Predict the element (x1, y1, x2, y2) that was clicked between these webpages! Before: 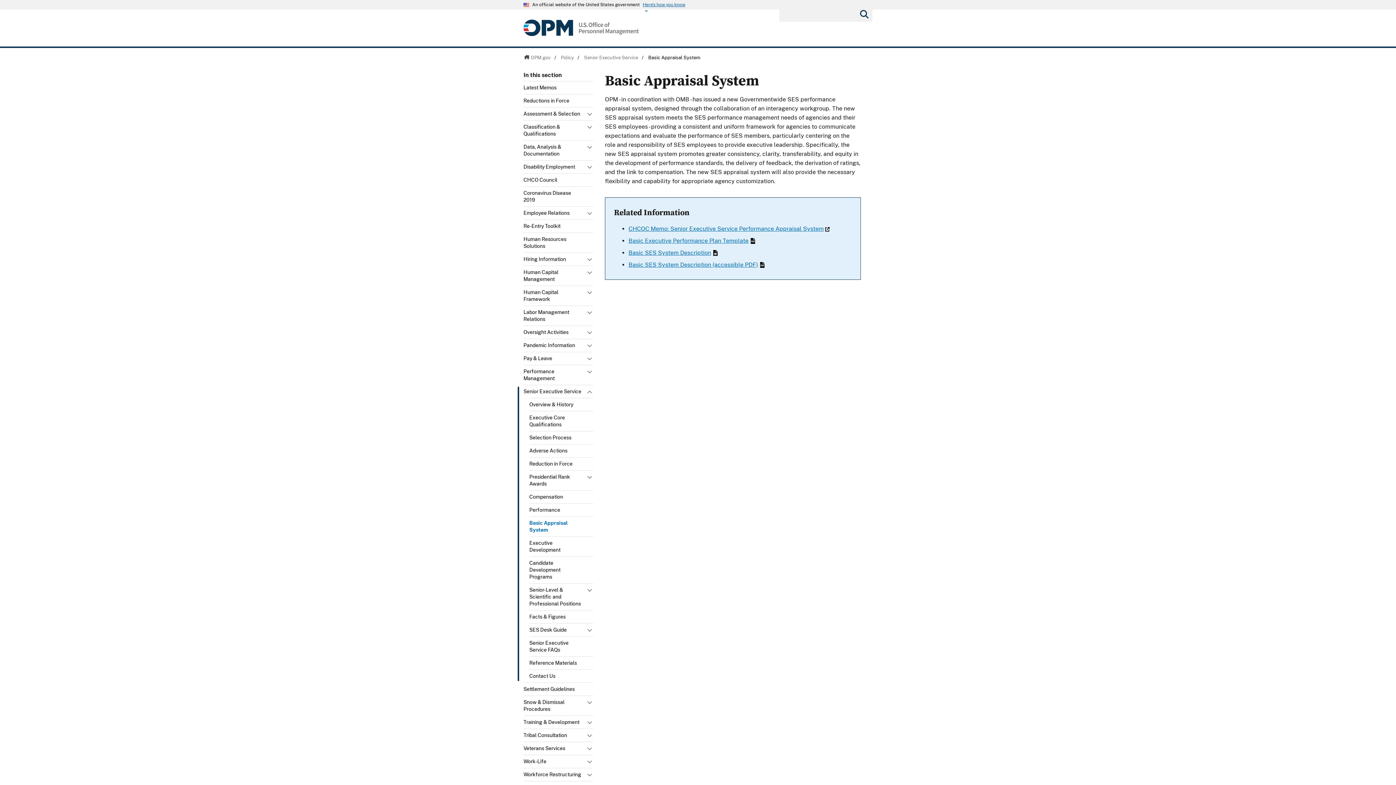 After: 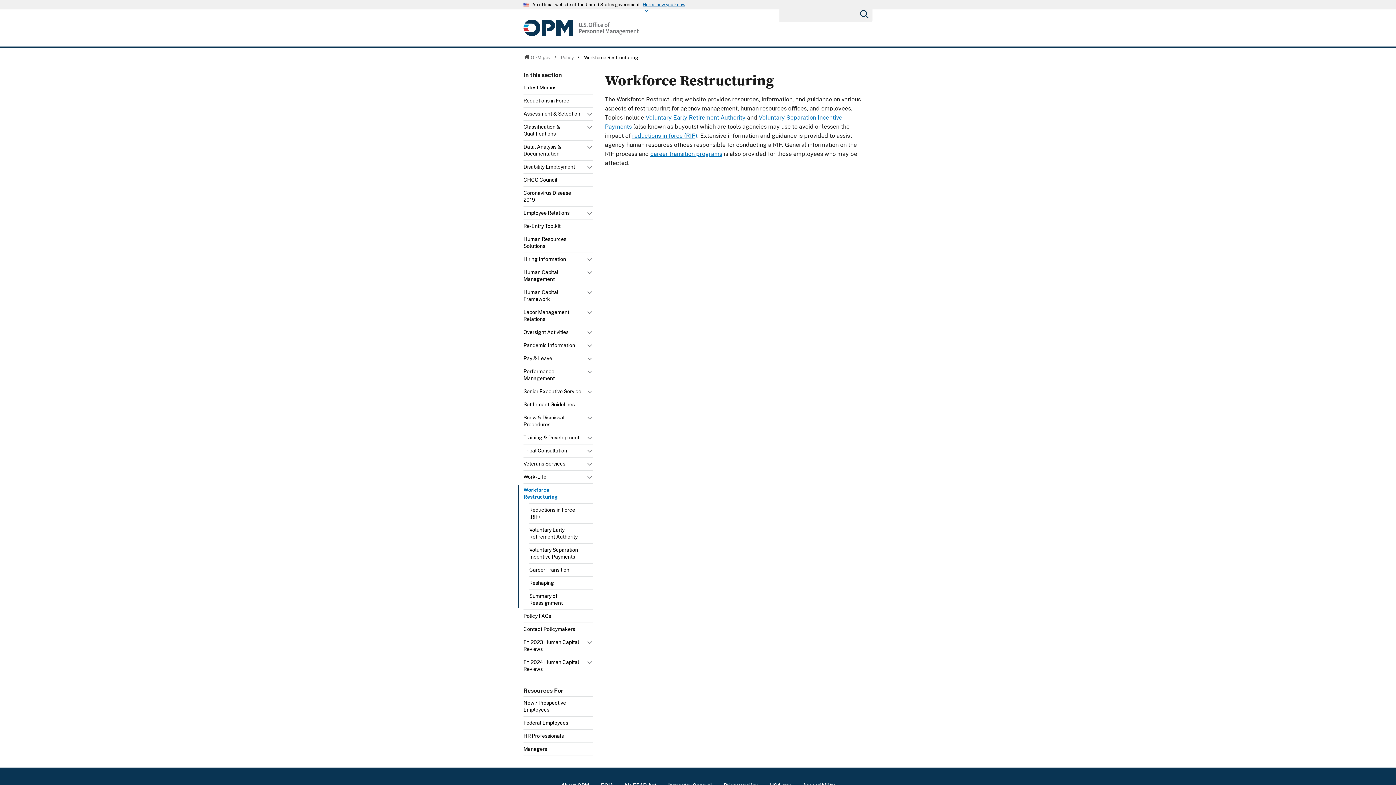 Action: label: Workforce Restructuring bbox: (523, 768, 587, 781)